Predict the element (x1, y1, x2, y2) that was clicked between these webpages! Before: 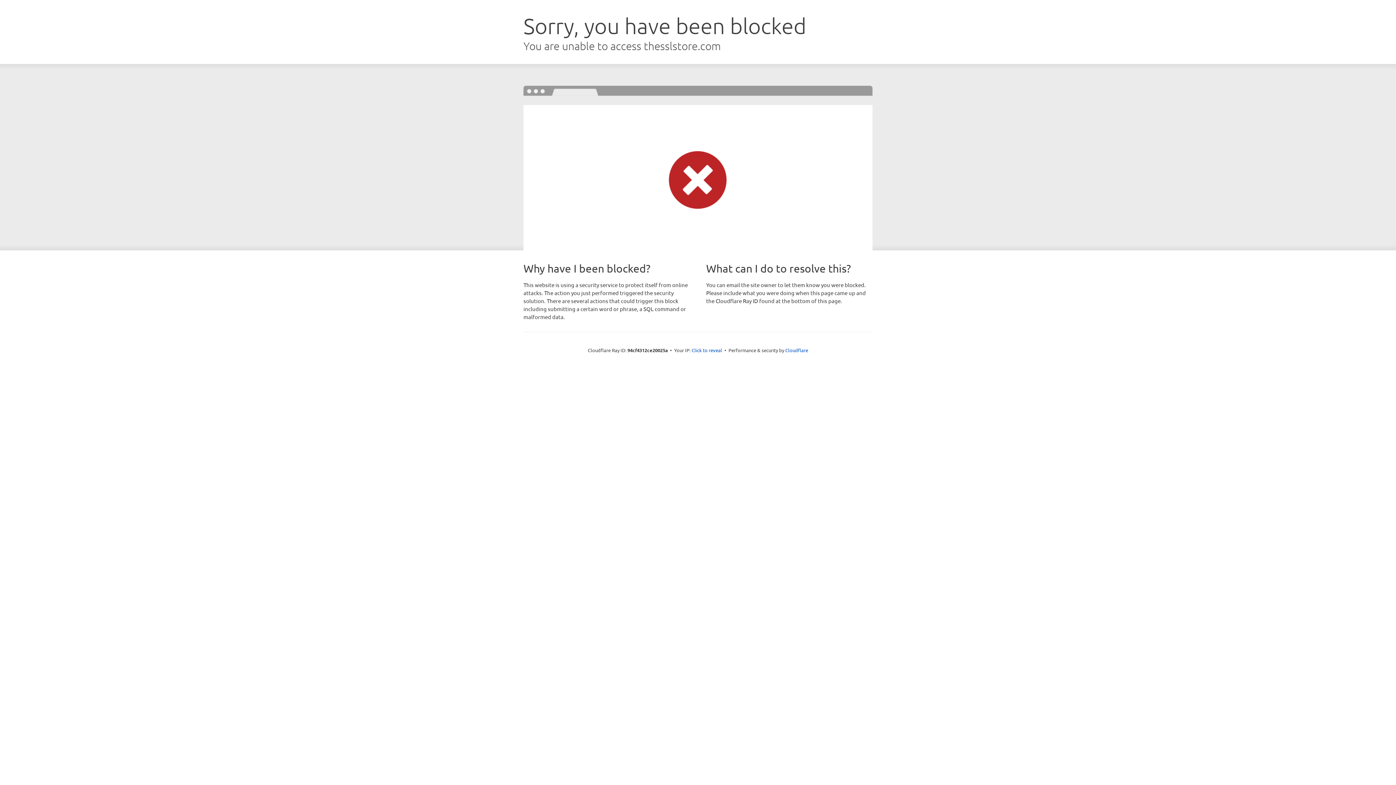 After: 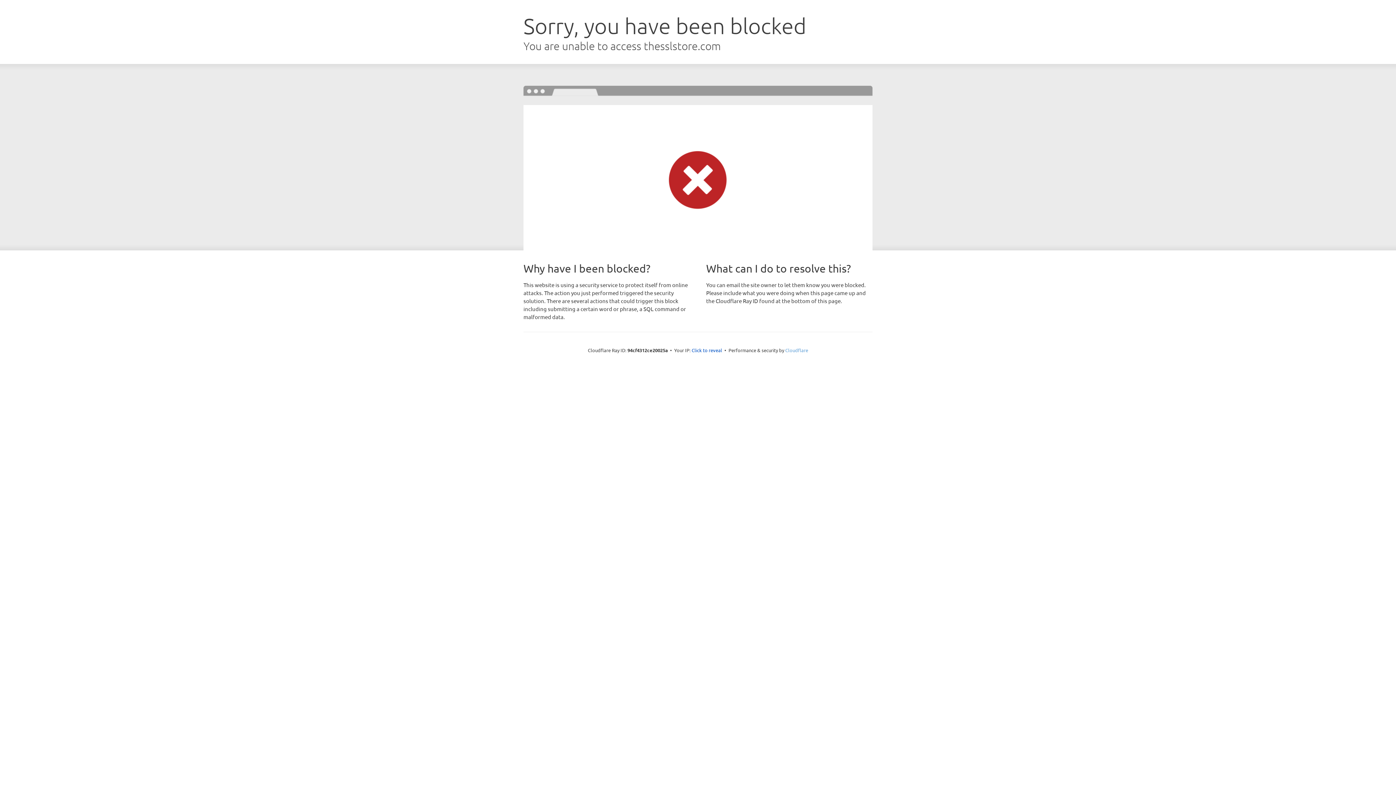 Action: label: Cloudflare bbox: (785, 347, 808, 353)